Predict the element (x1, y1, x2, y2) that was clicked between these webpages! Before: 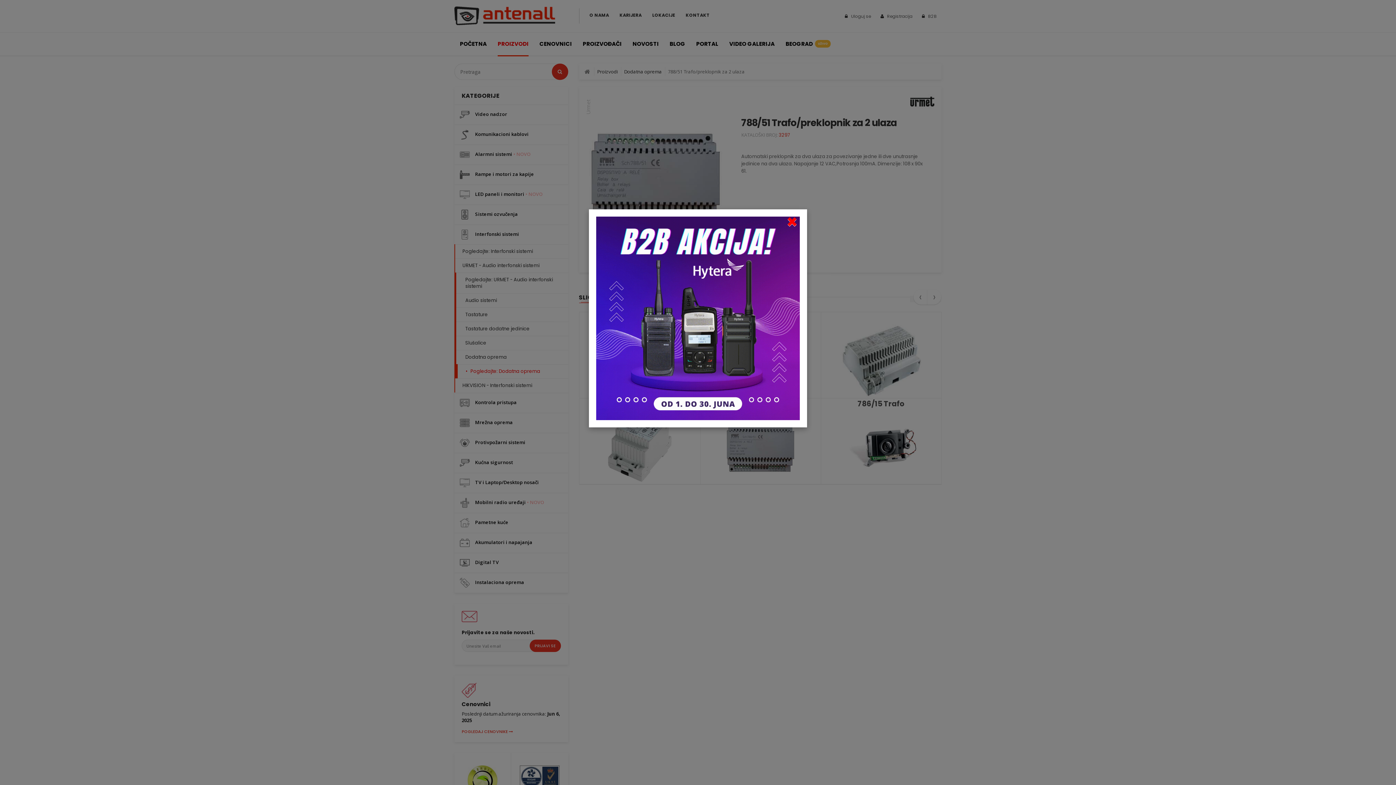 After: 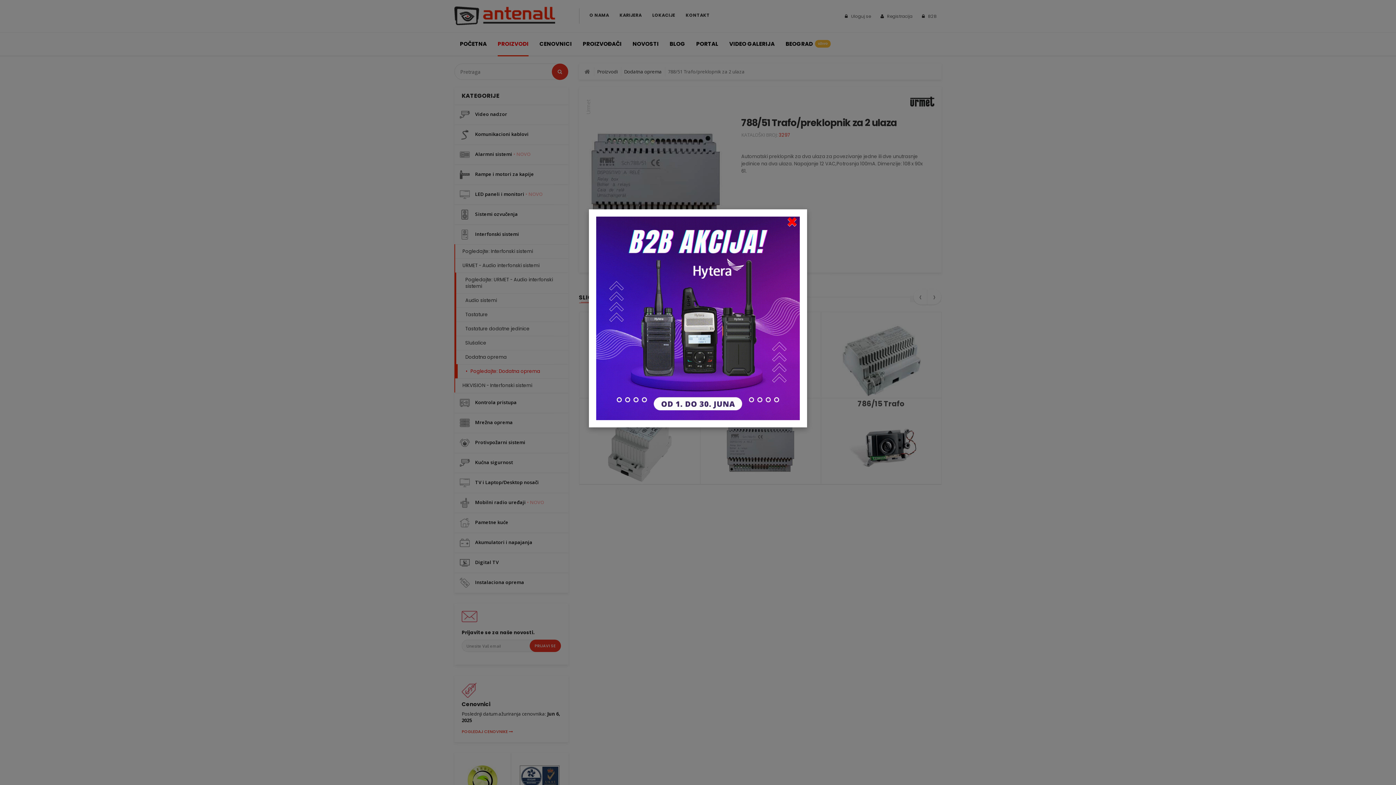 Action: bbox: (596, 314, 800, 321)